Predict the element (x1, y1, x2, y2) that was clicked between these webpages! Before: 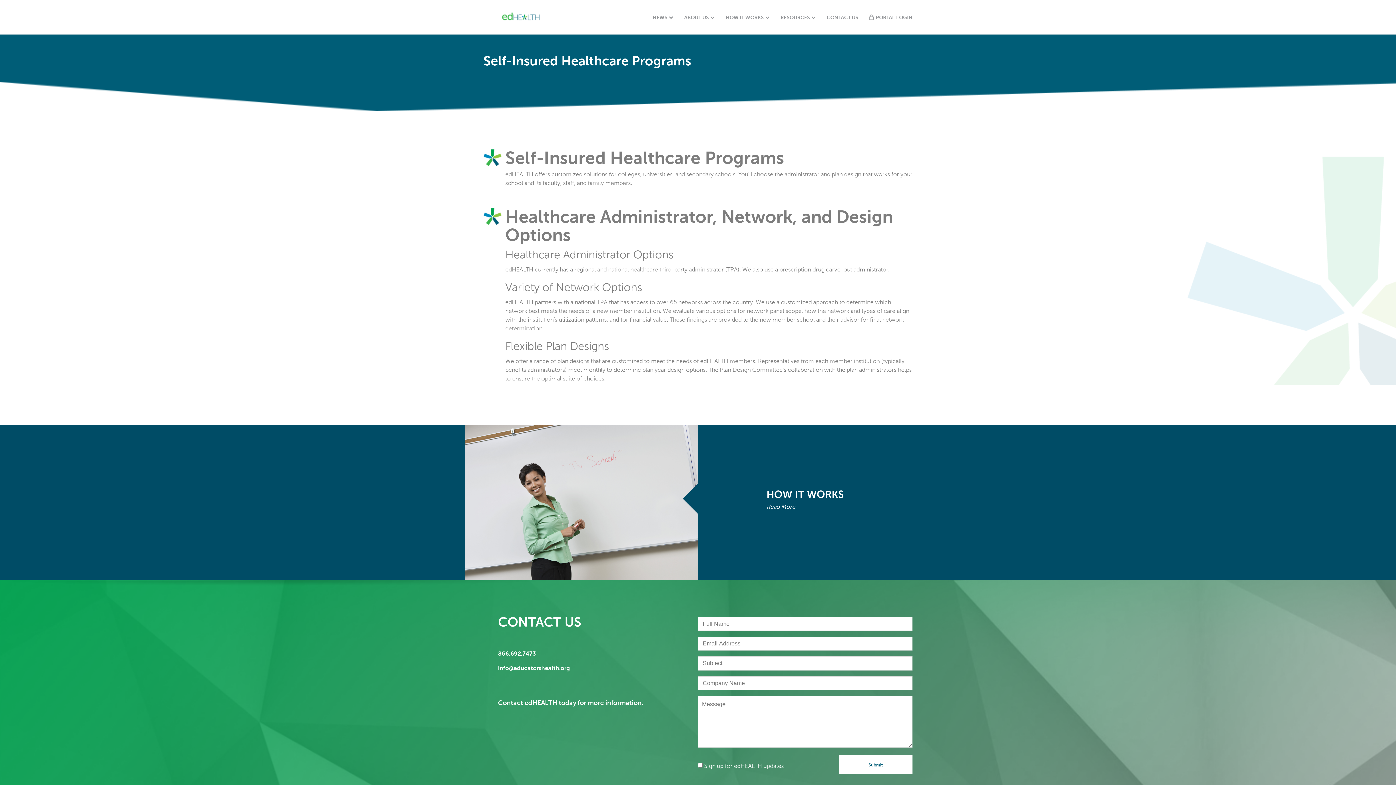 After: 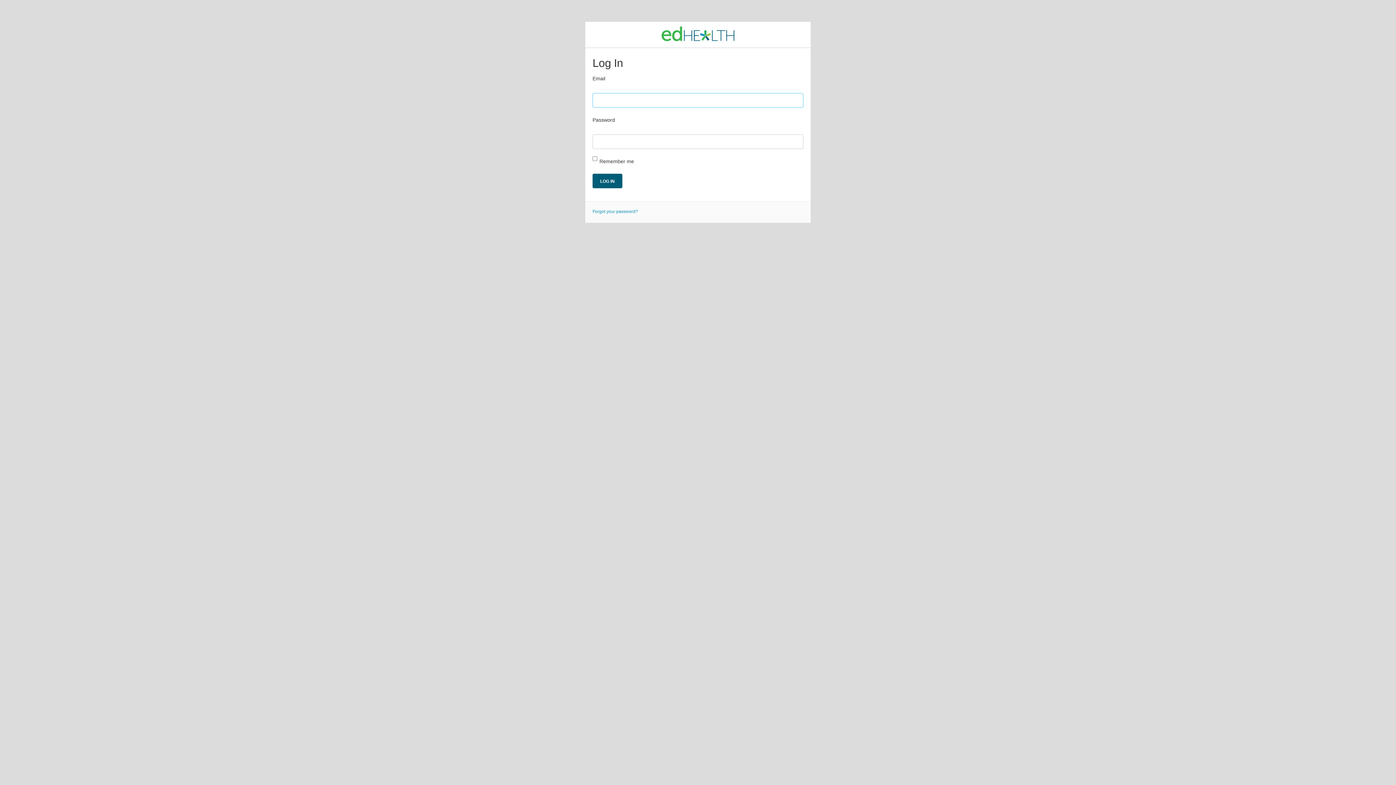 Action: label: PORTAL LOGIN bbox: (869, 14, 912, 20)